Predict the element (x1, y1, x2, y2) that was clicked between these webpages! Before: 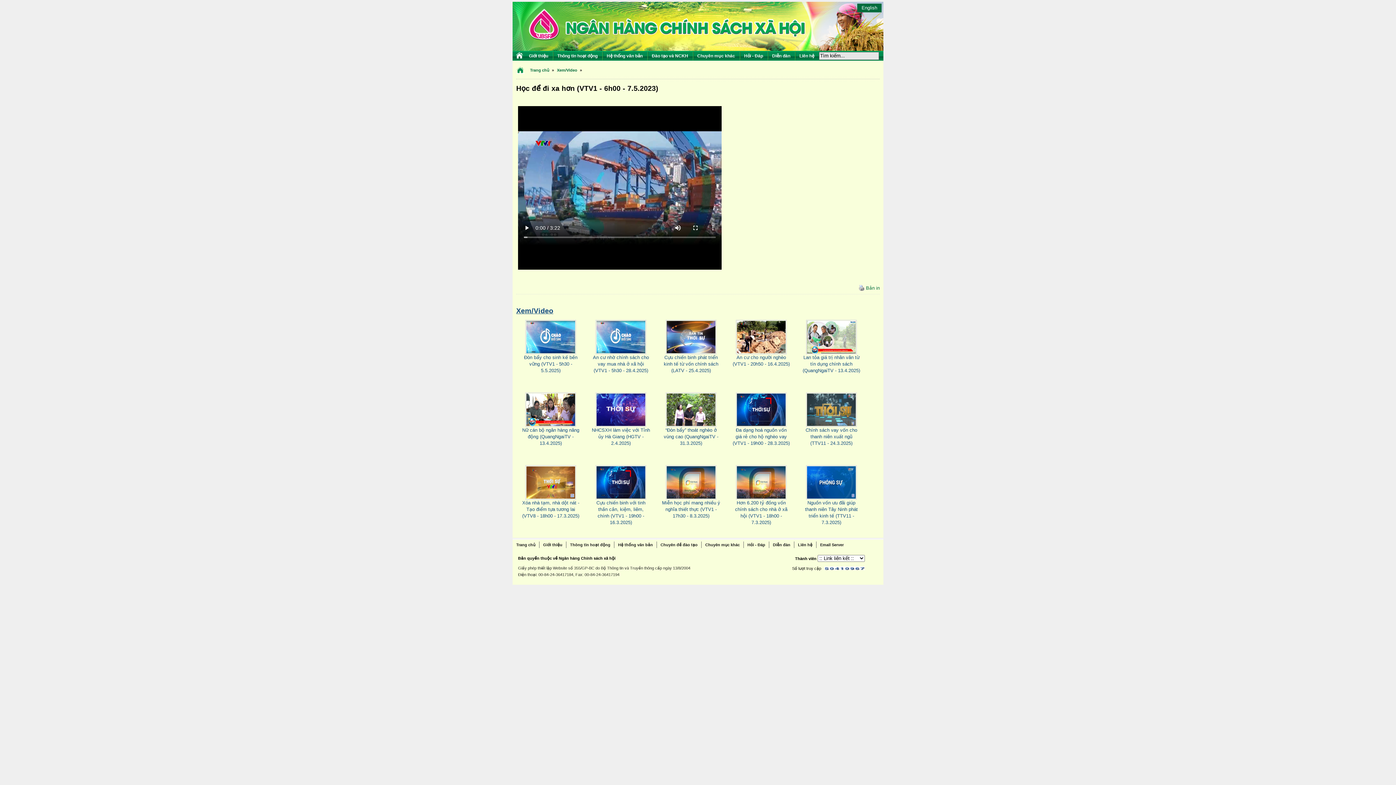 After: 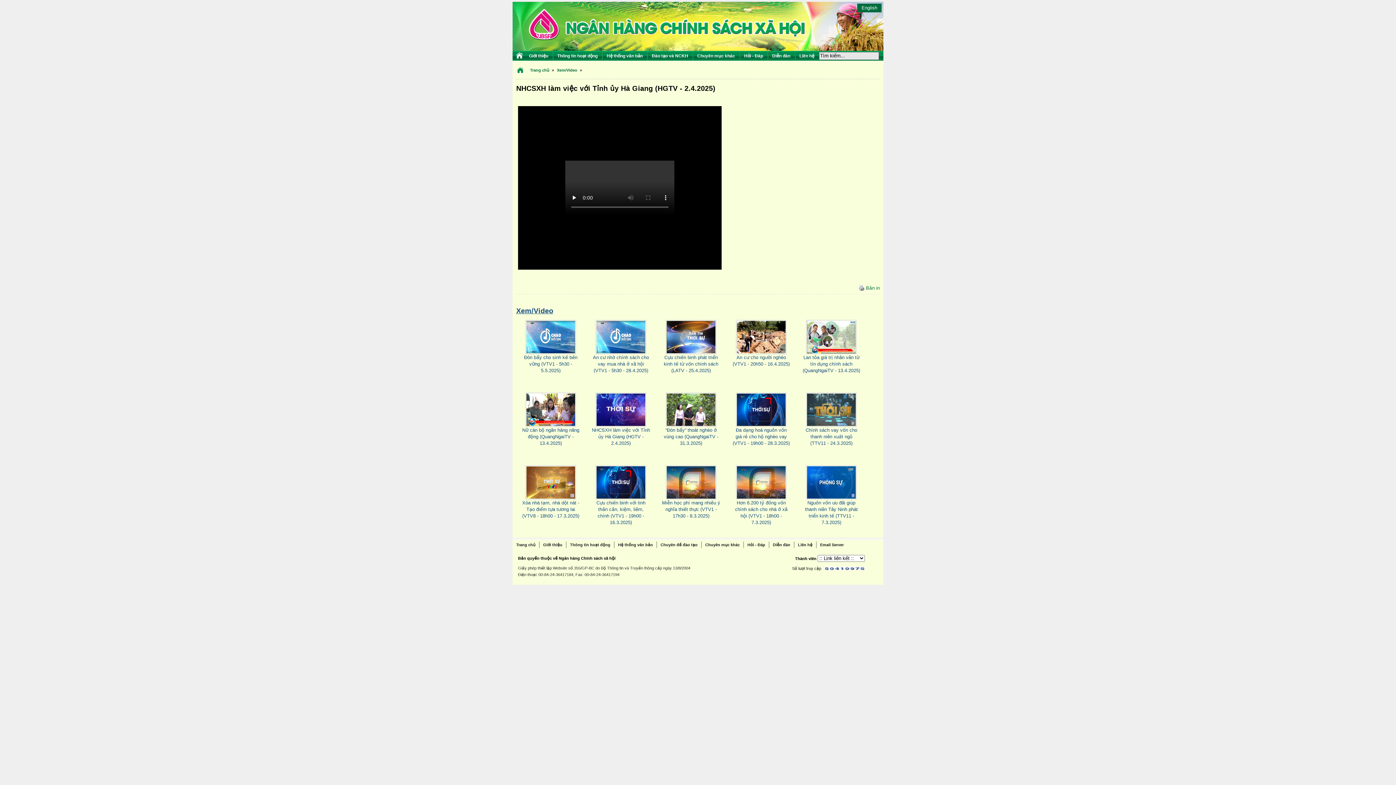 Action: bbox: (592, 427, 650, 446) label: NHCSXH làm việc với Tỉnh ủy Hà Giang (HGTV - 2.4.2025)